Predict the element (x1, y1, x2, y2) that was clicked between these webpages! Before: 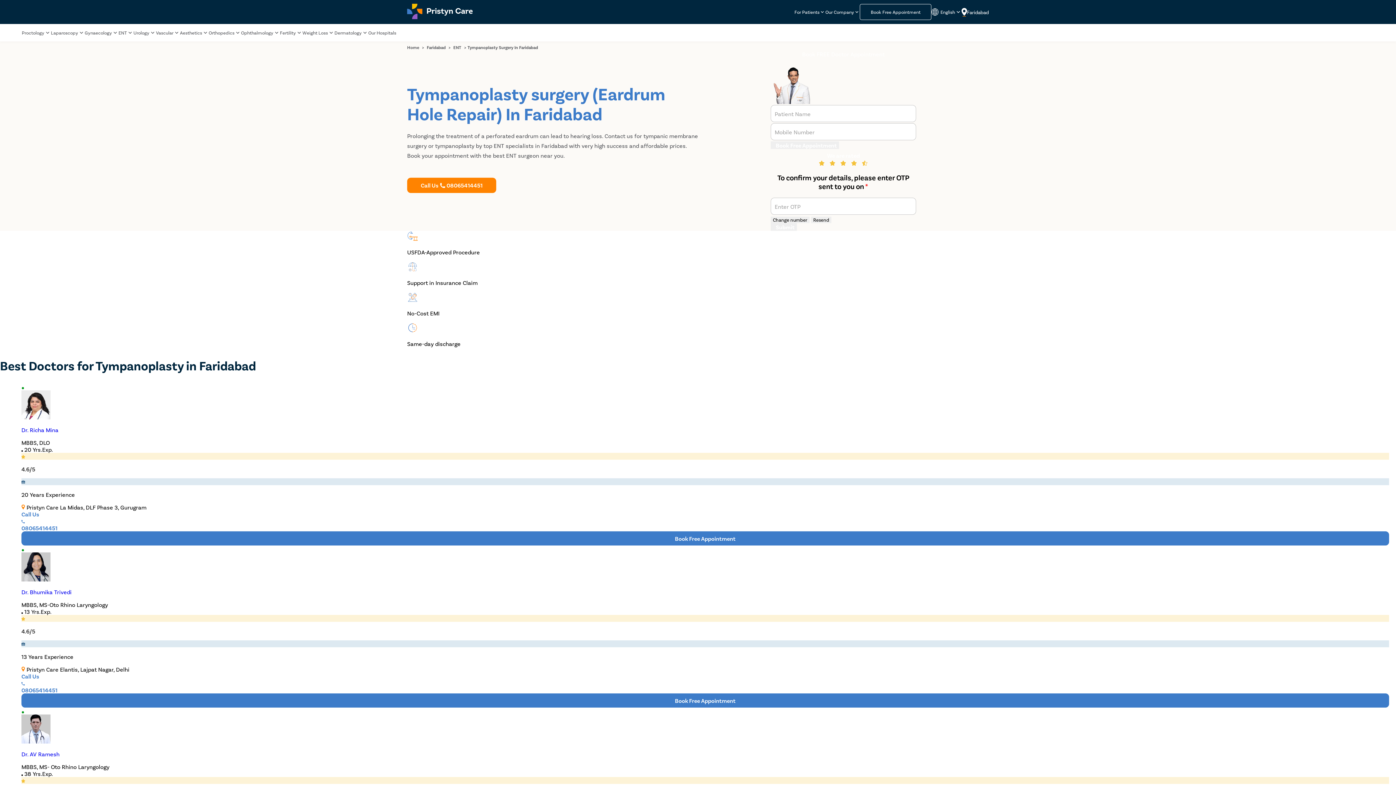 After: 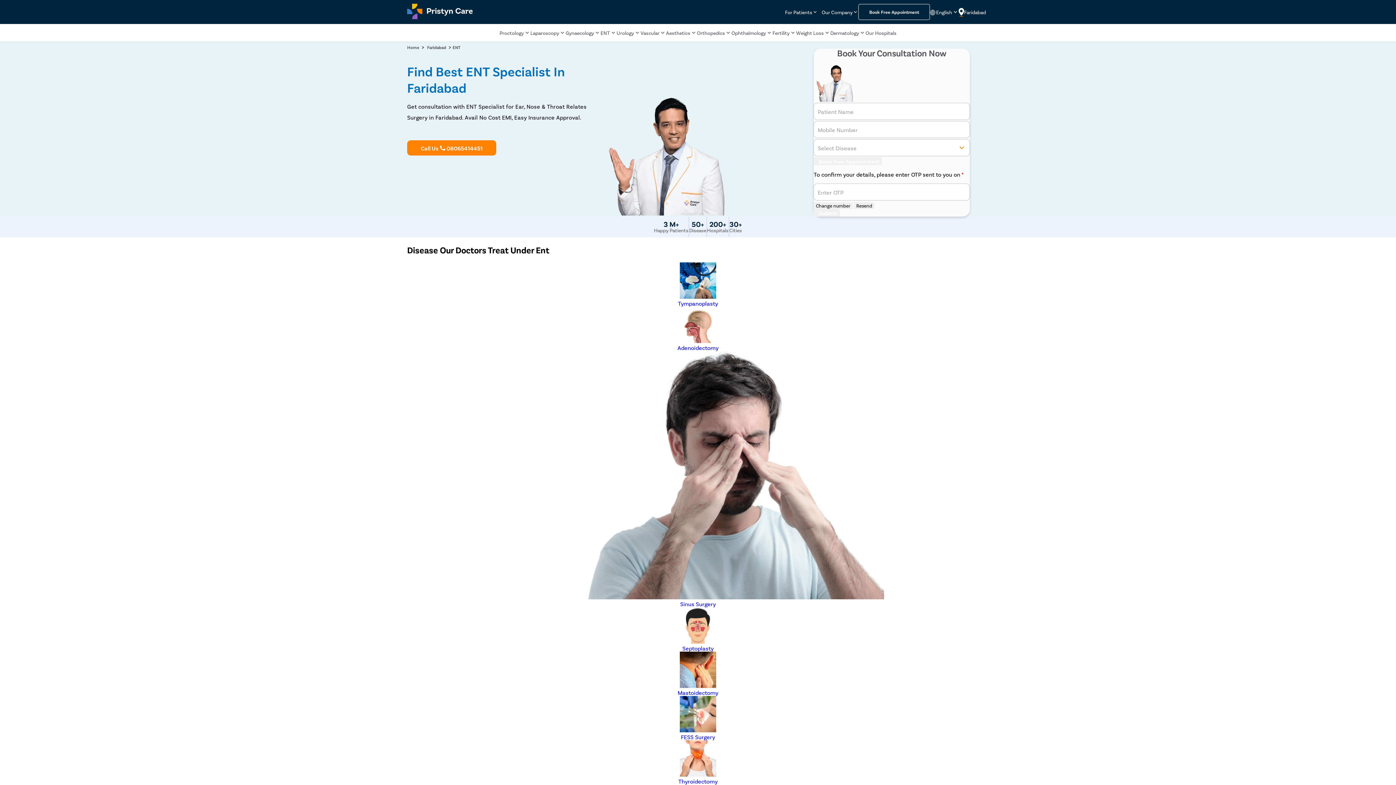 Action: label: ENT  bbox: (453, 43, 462, 50)